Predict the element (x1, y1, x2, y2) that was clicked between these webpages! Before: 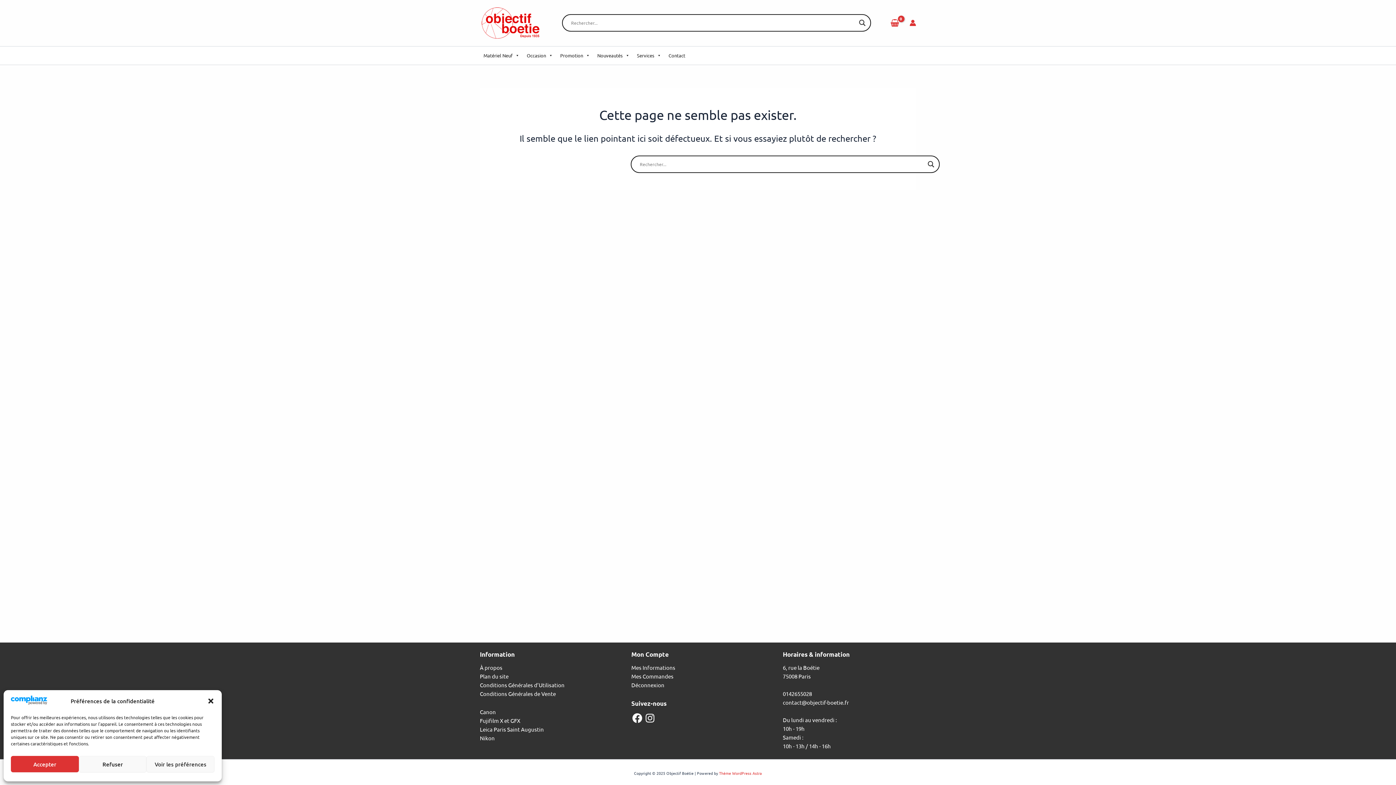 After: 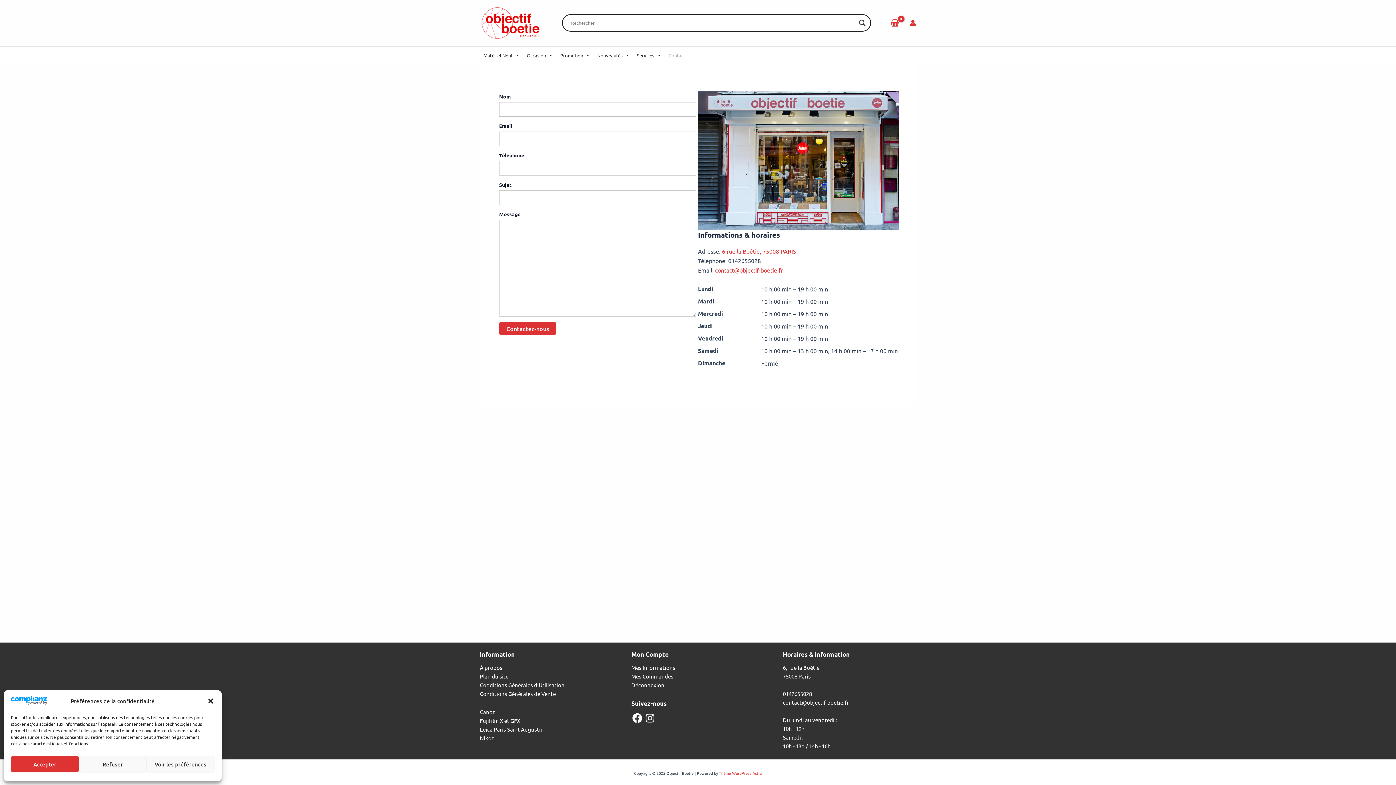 Action: label: Contact bbox: (665, 48, 689, 62)